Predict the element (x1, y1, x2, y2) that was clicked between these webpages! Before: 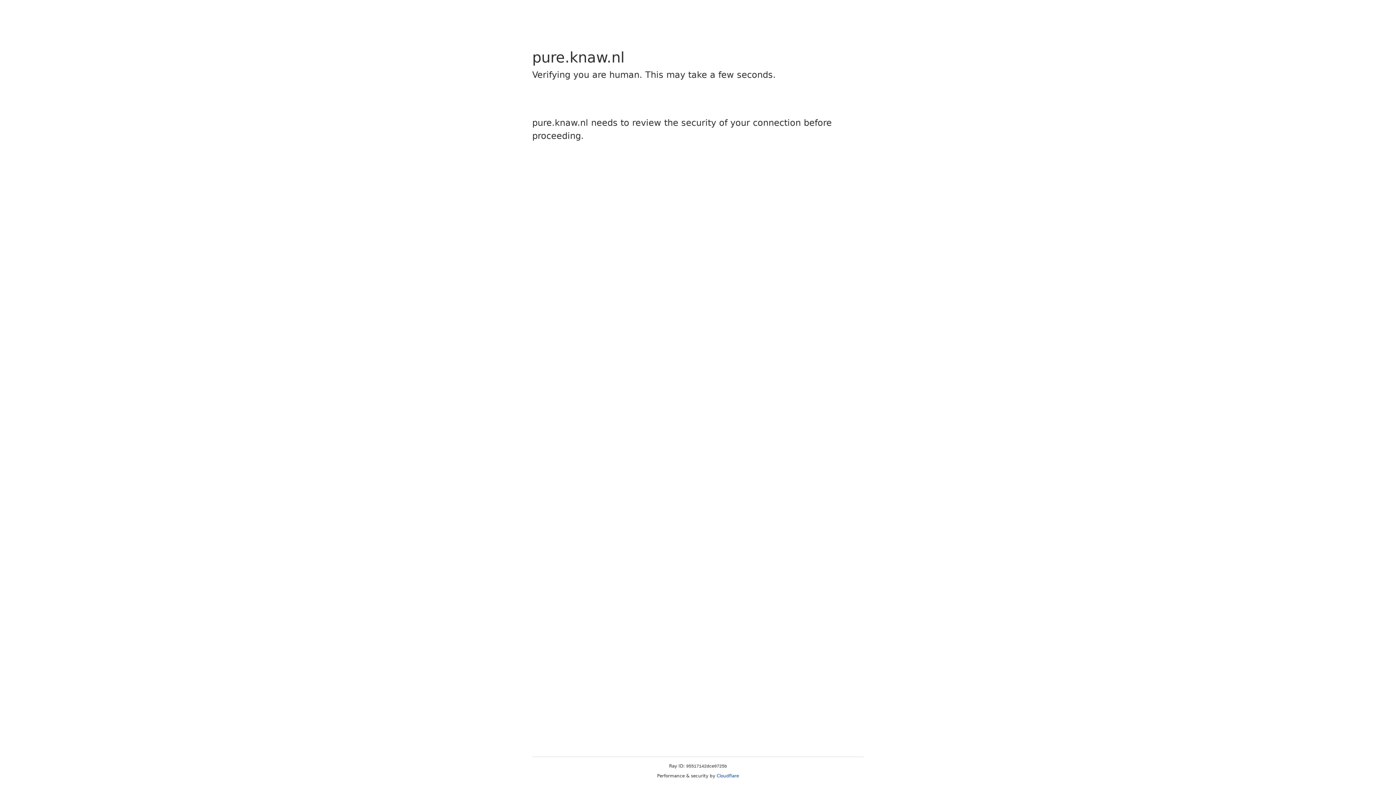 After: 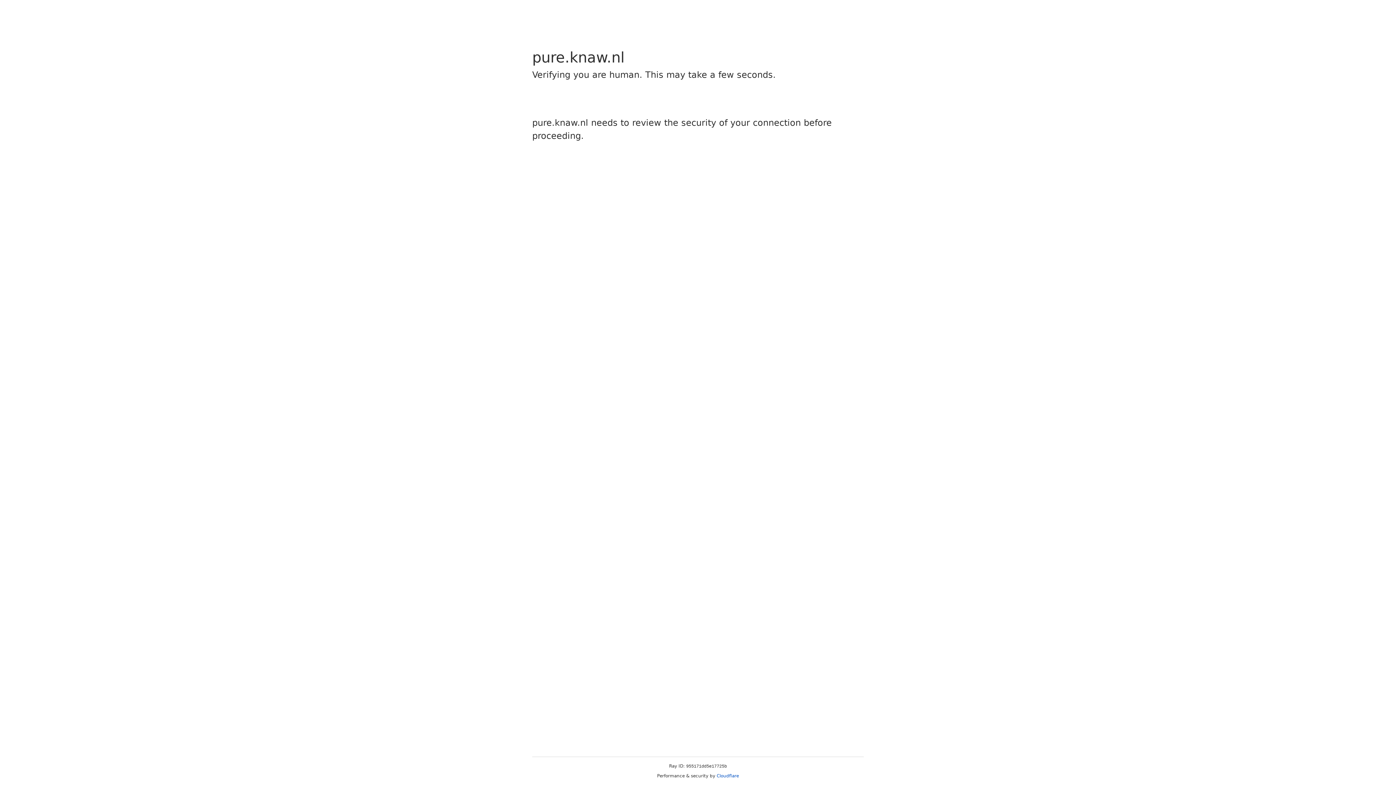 Action: label: Cloudflare bbox: (716, 773, 739, 778)